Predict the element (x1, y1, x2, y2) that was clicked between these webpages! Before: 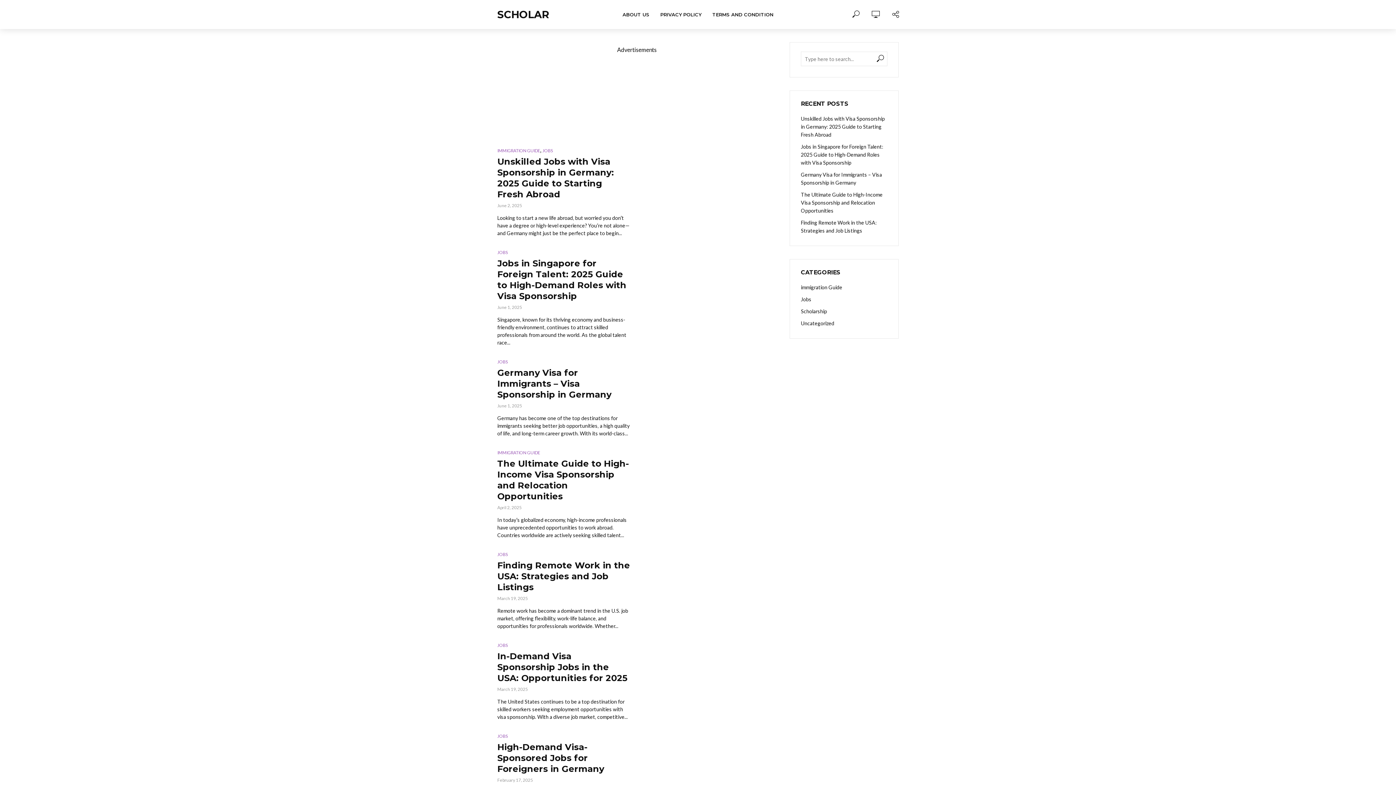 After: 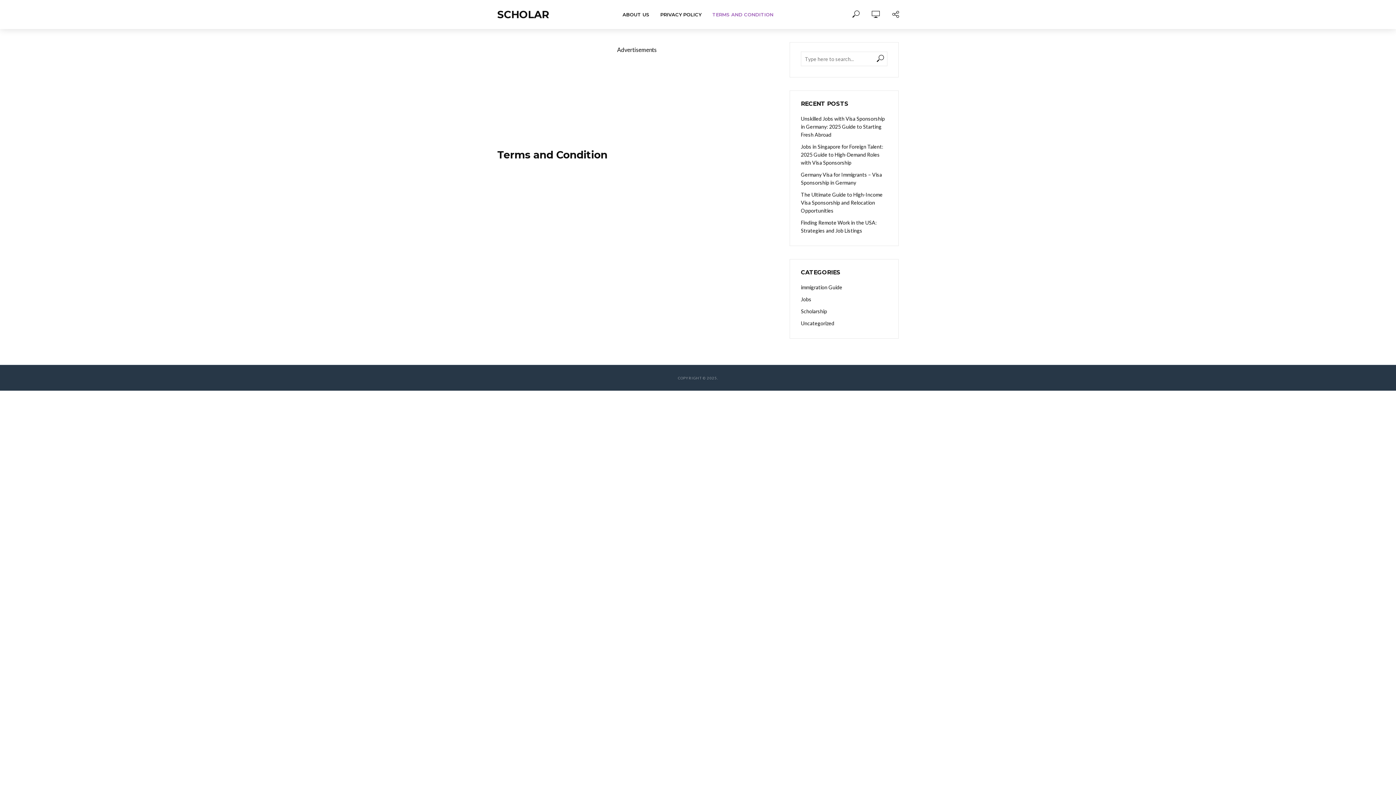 Action: label: TERMS AND CONDITION bbox: (707, 6, 779, 22)